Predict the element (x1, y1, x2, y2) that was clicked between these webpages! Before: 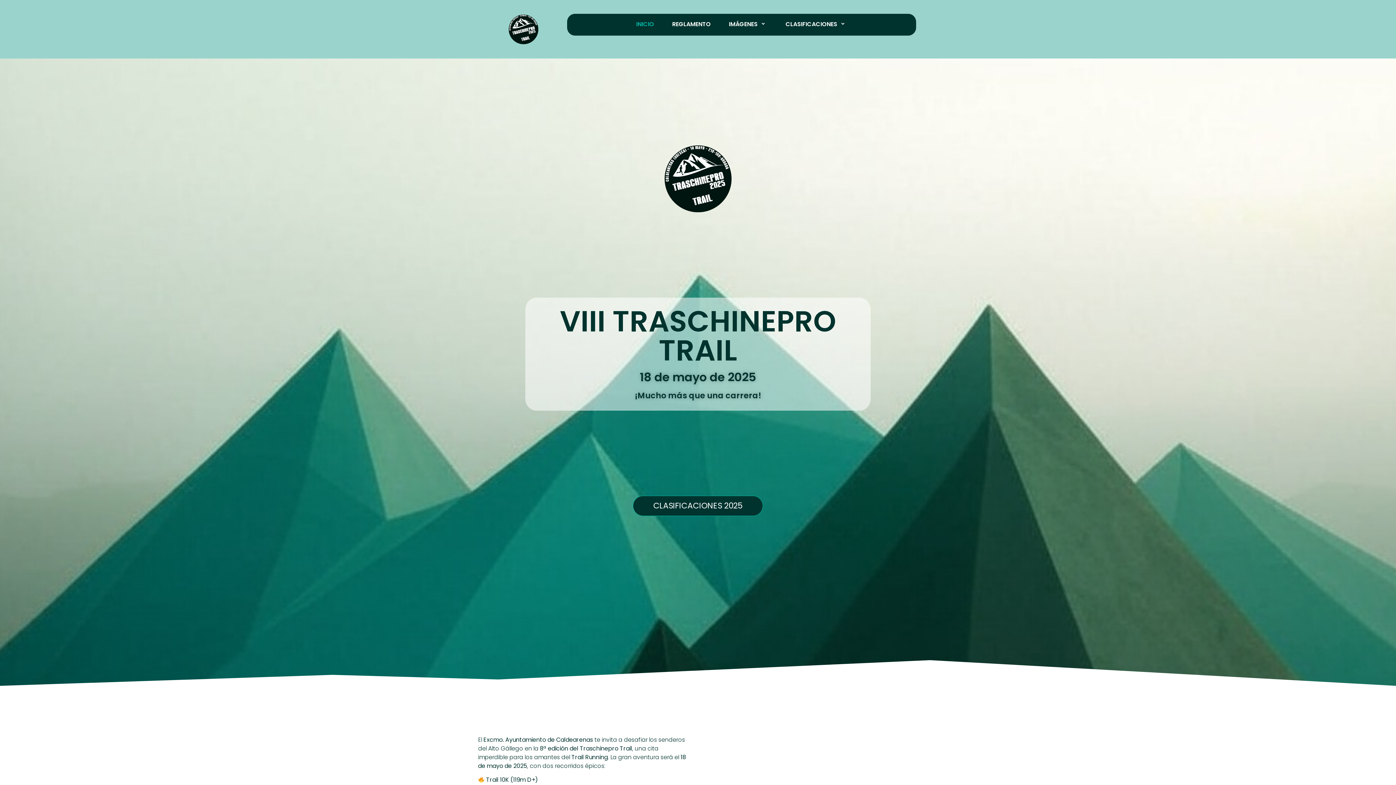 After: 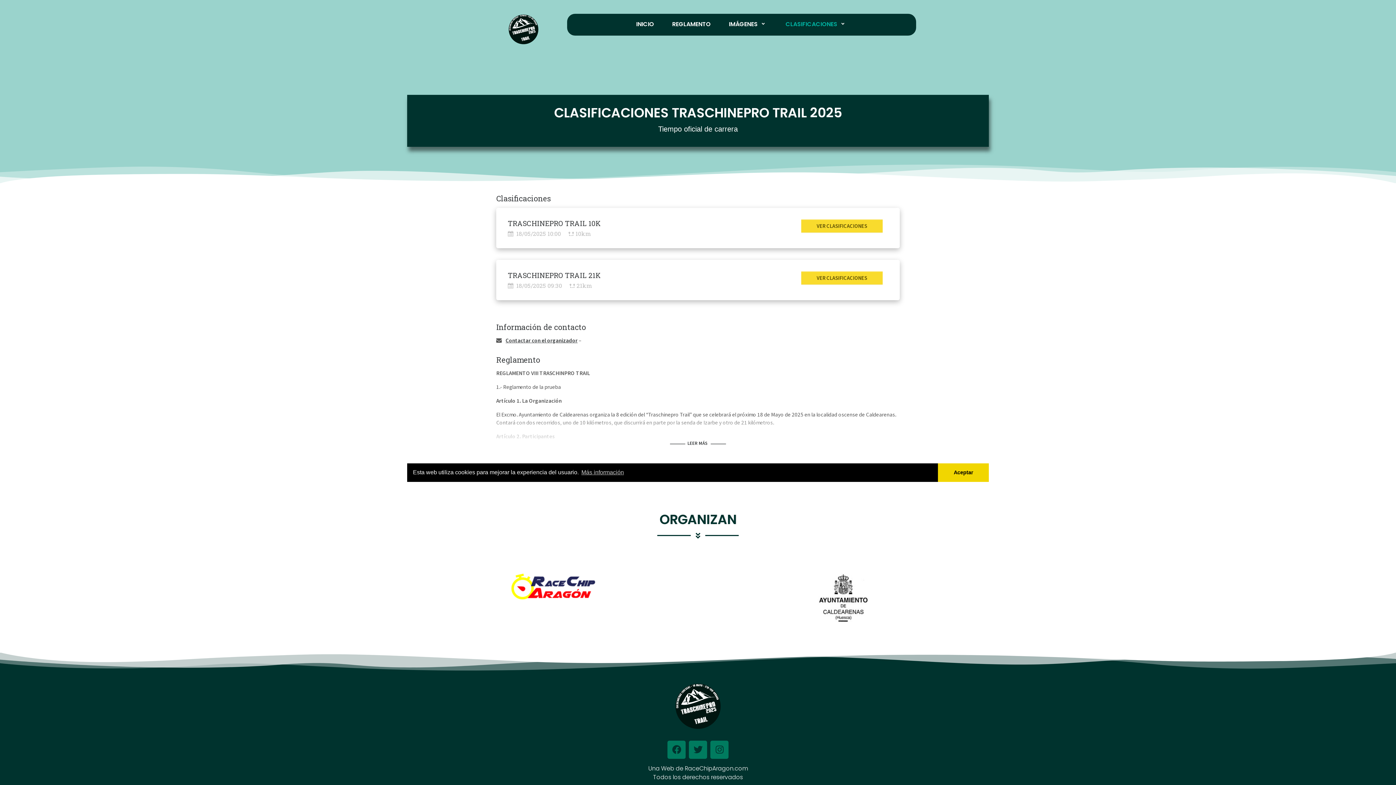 Action: bbox: (633, 496, 763, 516) label: CLASIFICACIONES 2025